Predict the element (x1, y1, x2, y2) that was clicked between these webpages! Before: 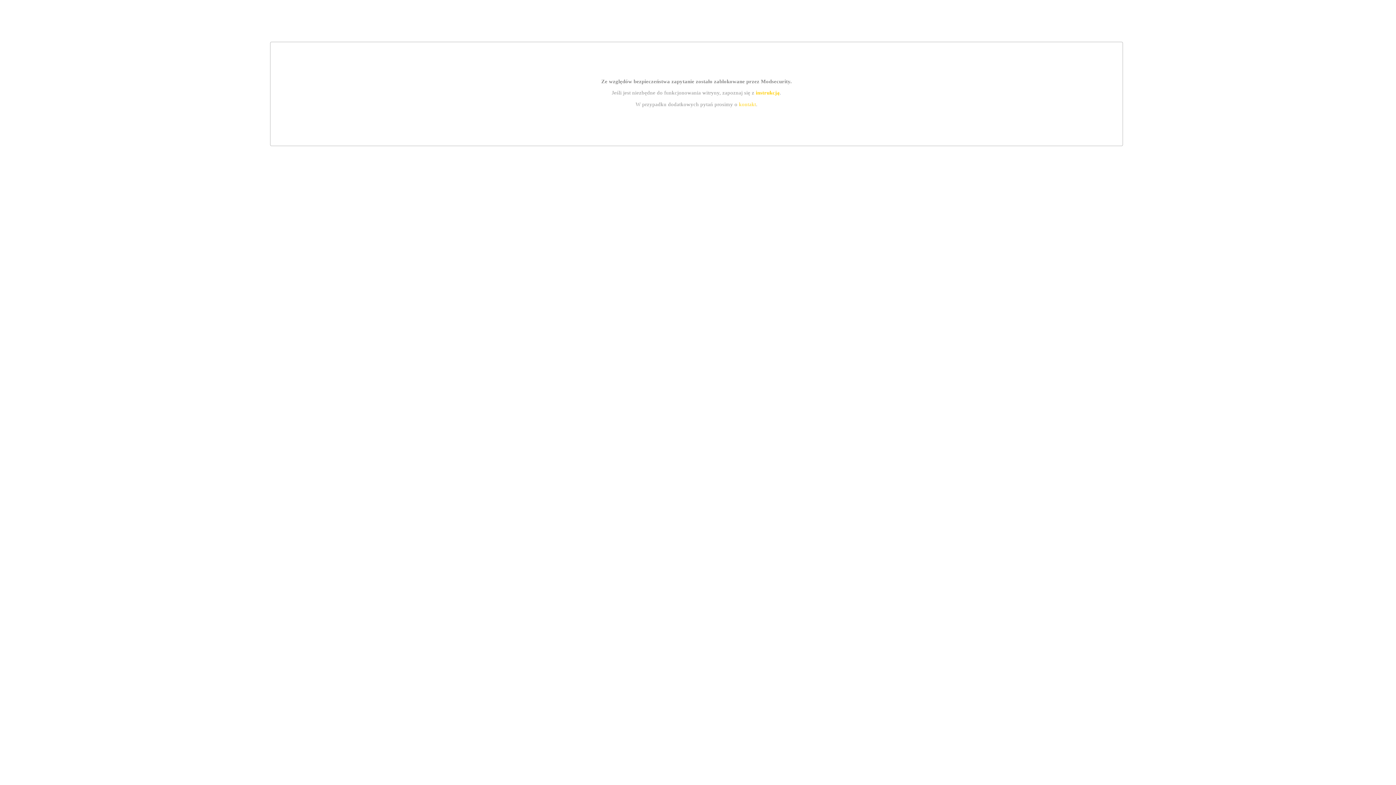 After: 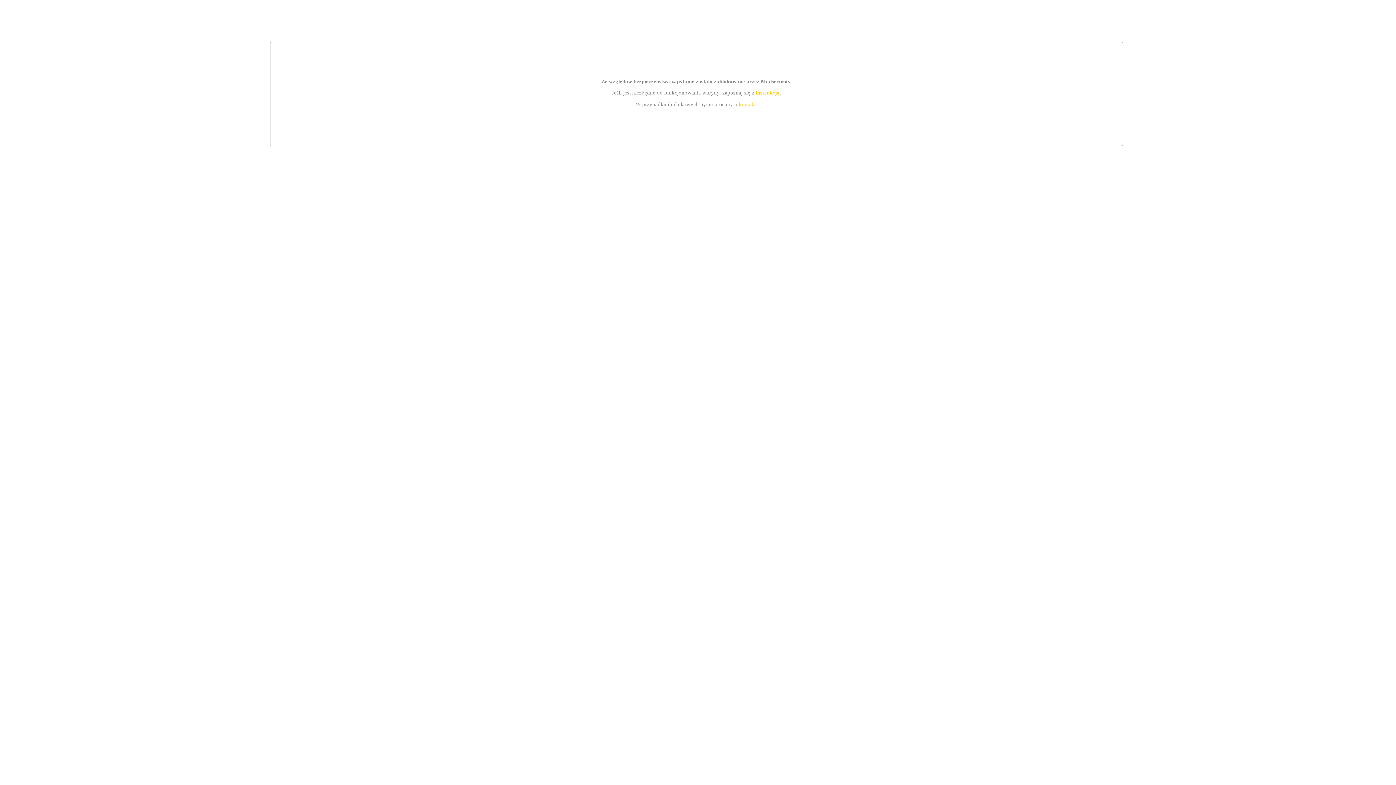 Action: bbox: (739, 101, 756, 107) label: kontakt